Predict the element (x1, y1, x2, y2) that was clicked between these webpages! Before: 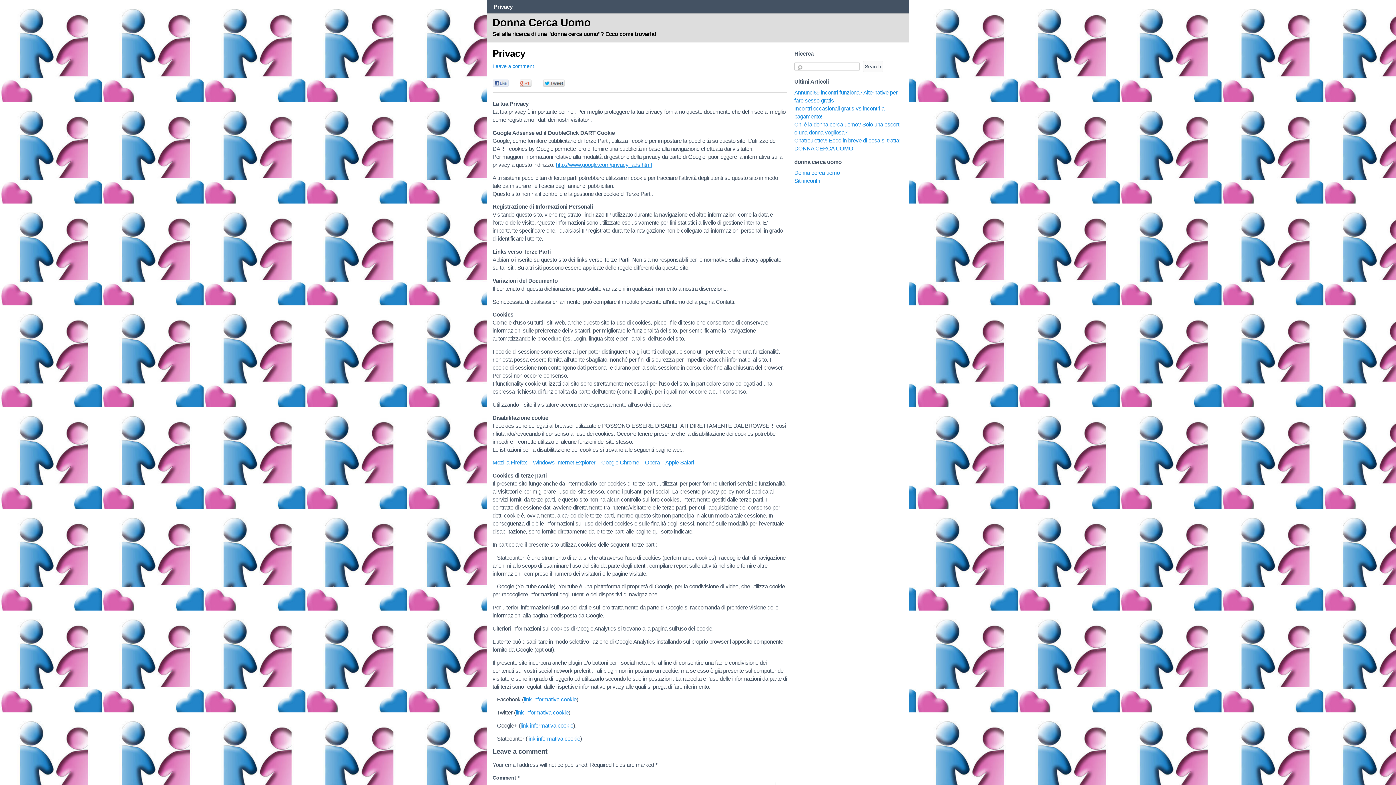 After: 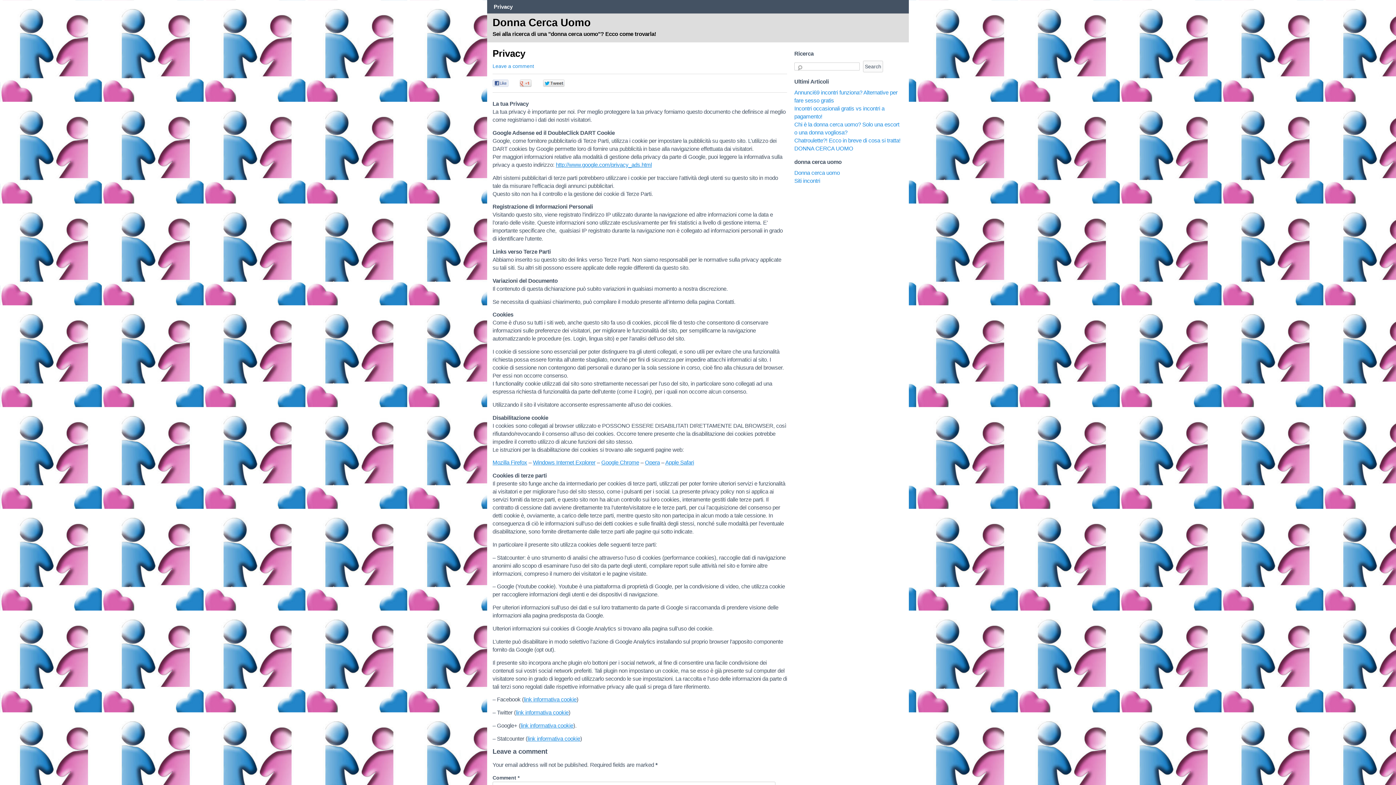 Action: label: Privacy bbox: (492, 48, 525, 58)